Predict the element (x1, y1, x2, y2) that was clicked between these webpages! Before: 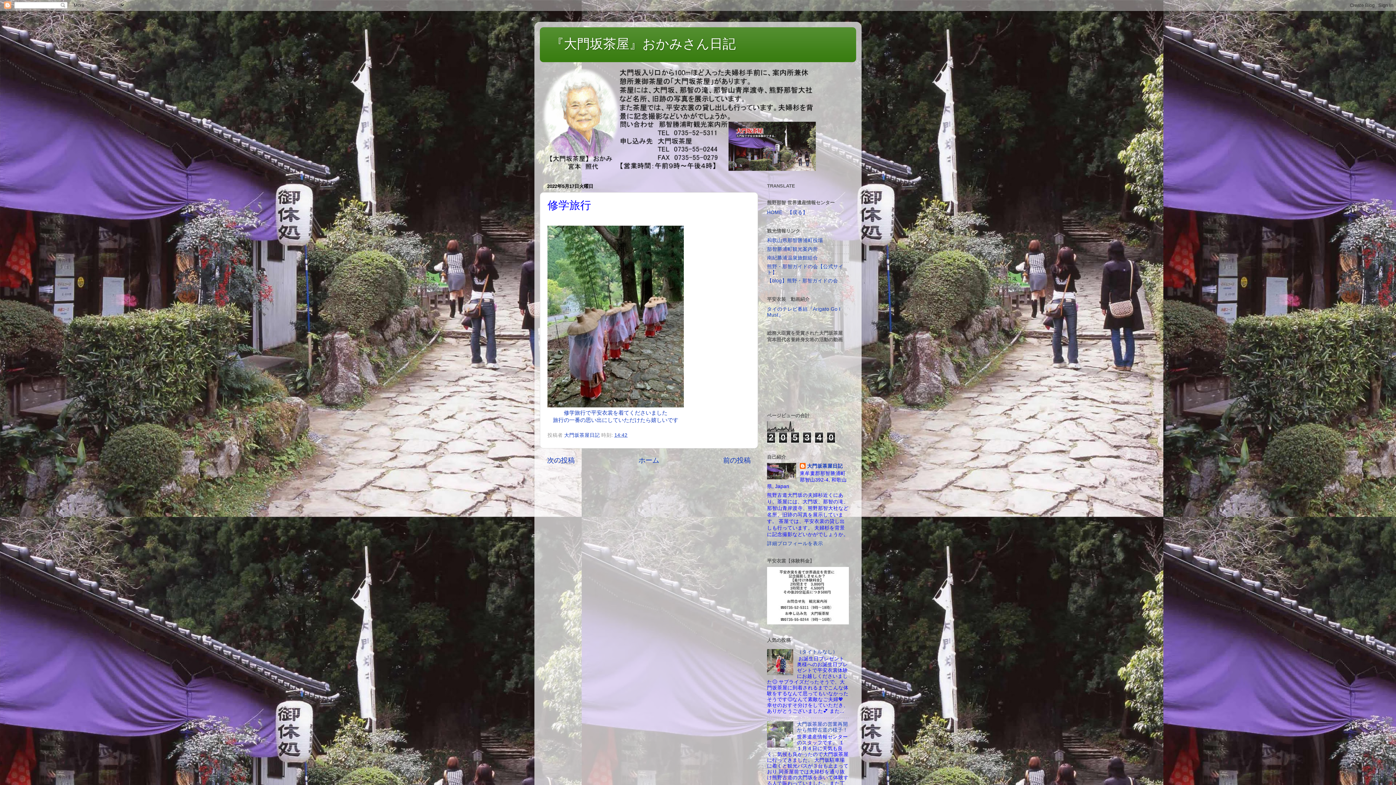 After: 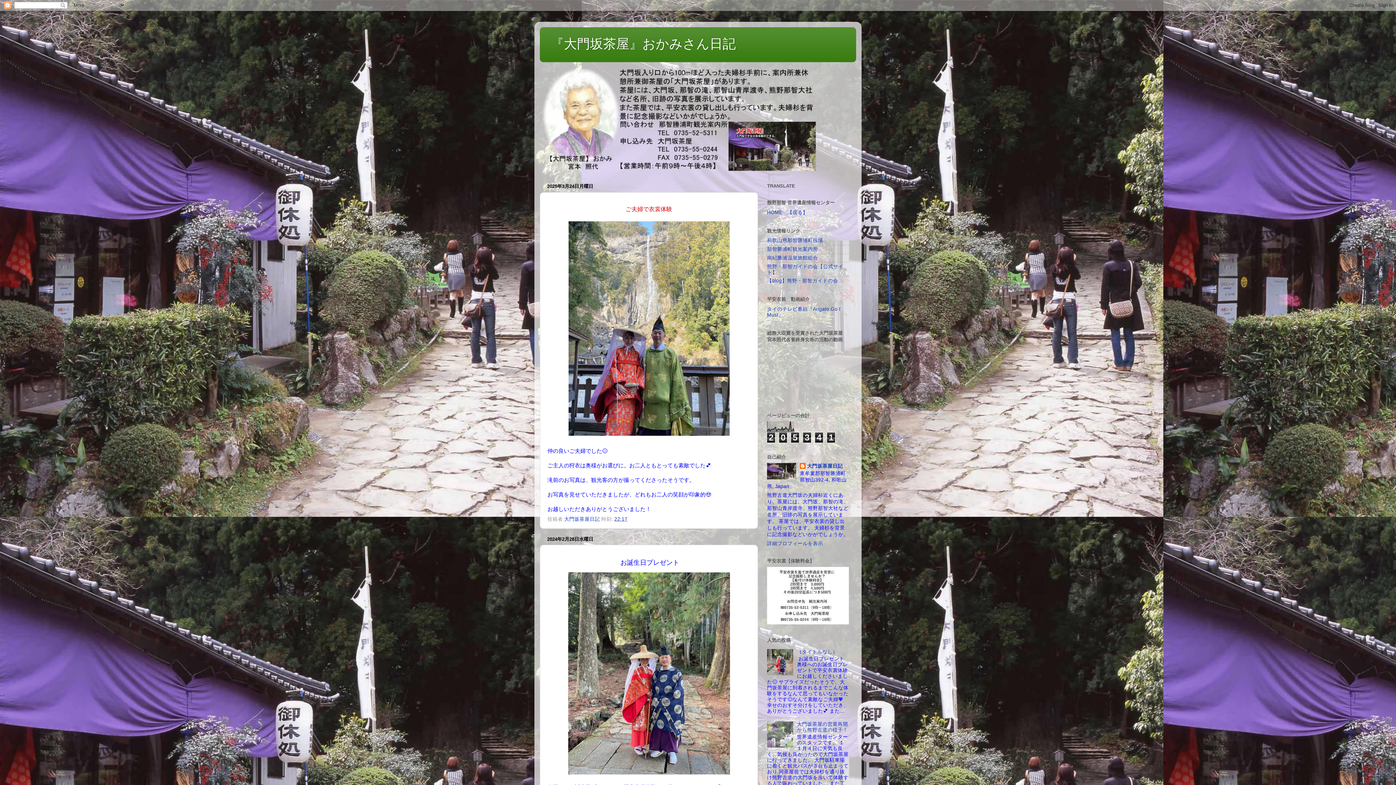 Action: bbox: (550, 36, 736, 51) label: 『大門坂茶屋』おかみさん日記